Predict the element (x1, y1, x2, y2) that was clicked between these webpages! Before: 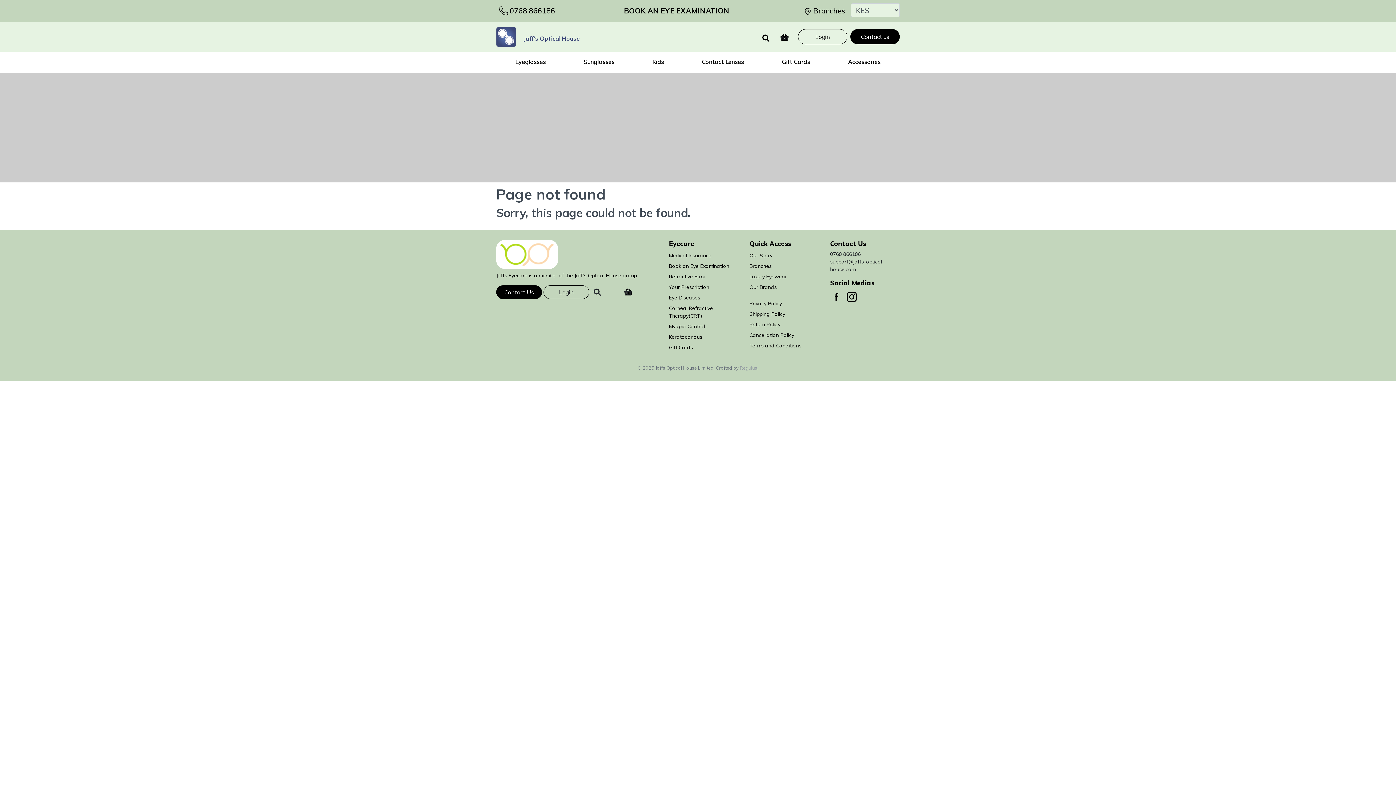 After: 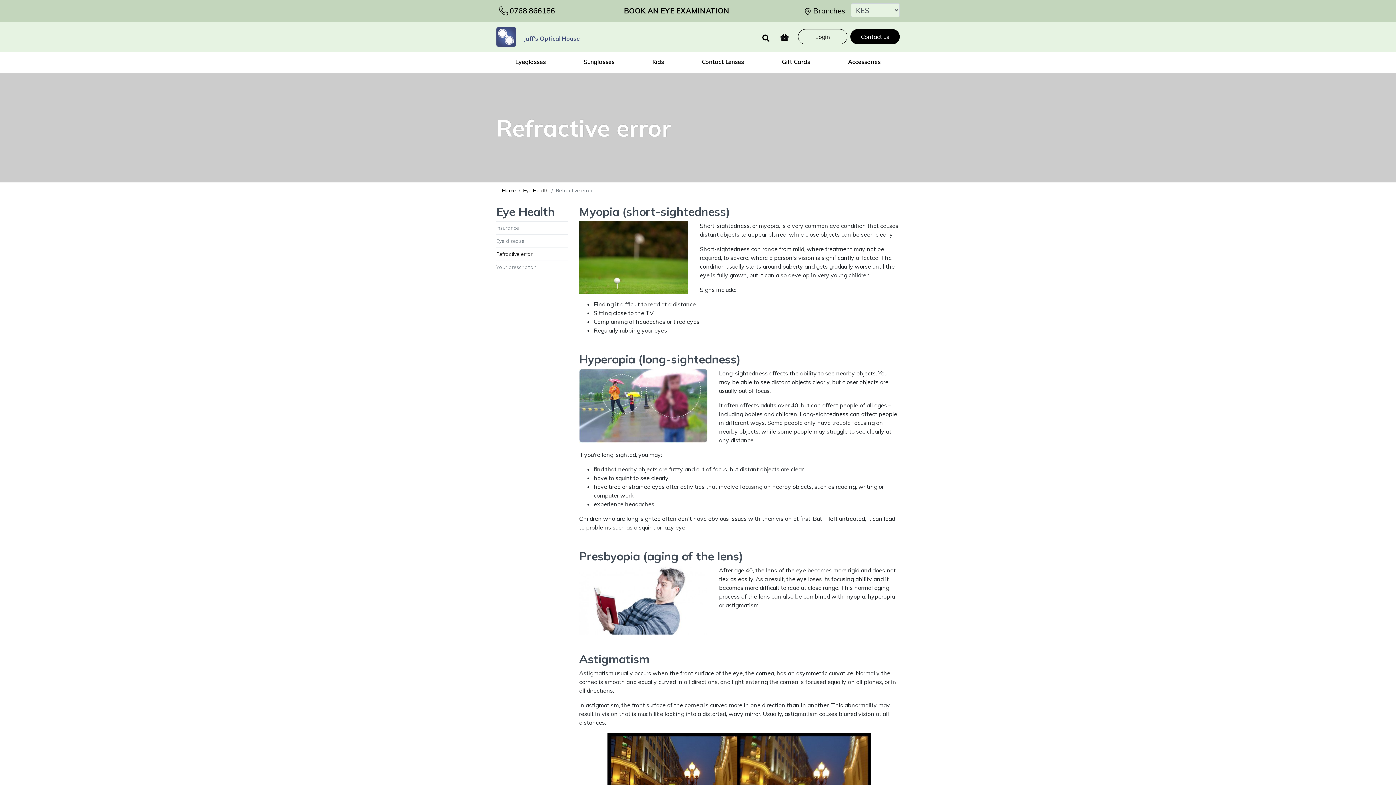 Action: label: Refractive Error bbox: (669, 273, 706, 279)